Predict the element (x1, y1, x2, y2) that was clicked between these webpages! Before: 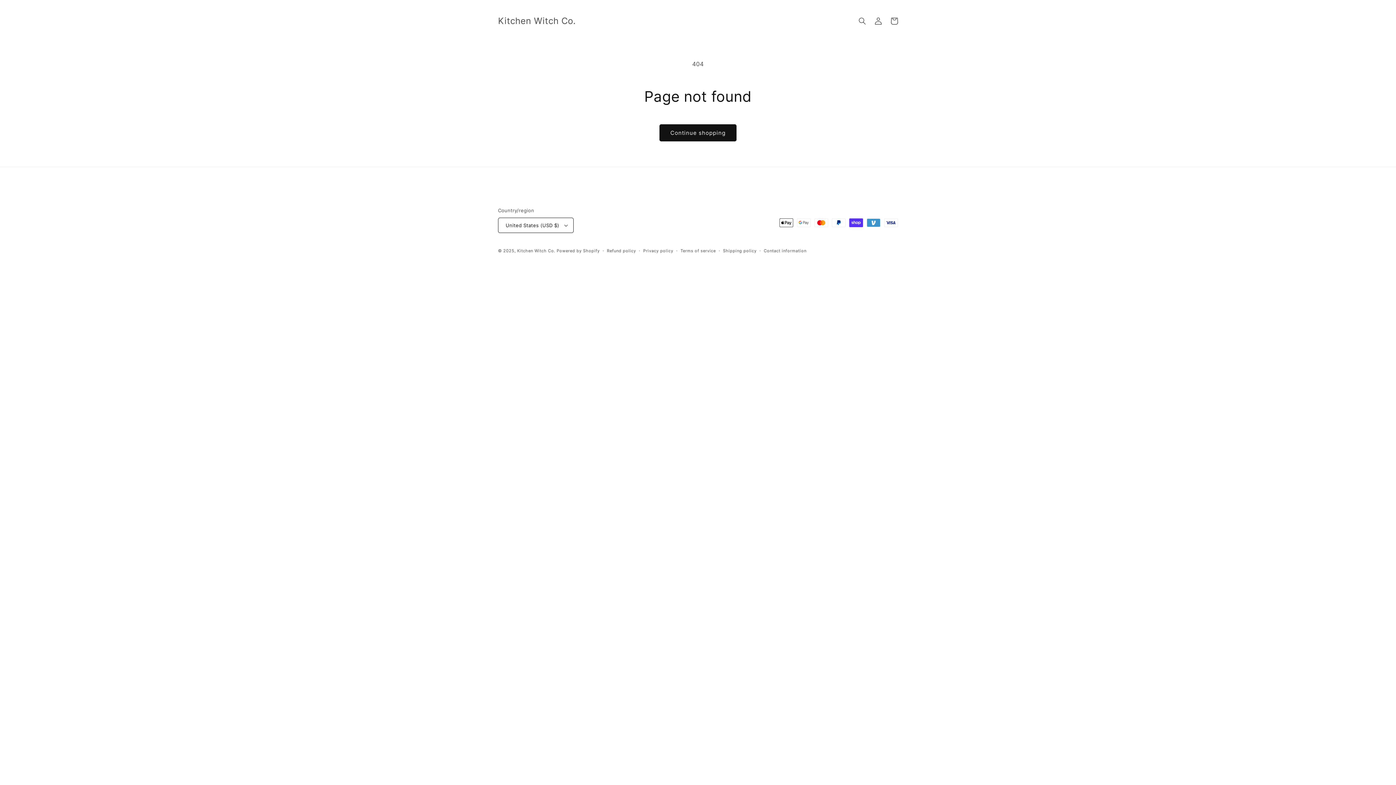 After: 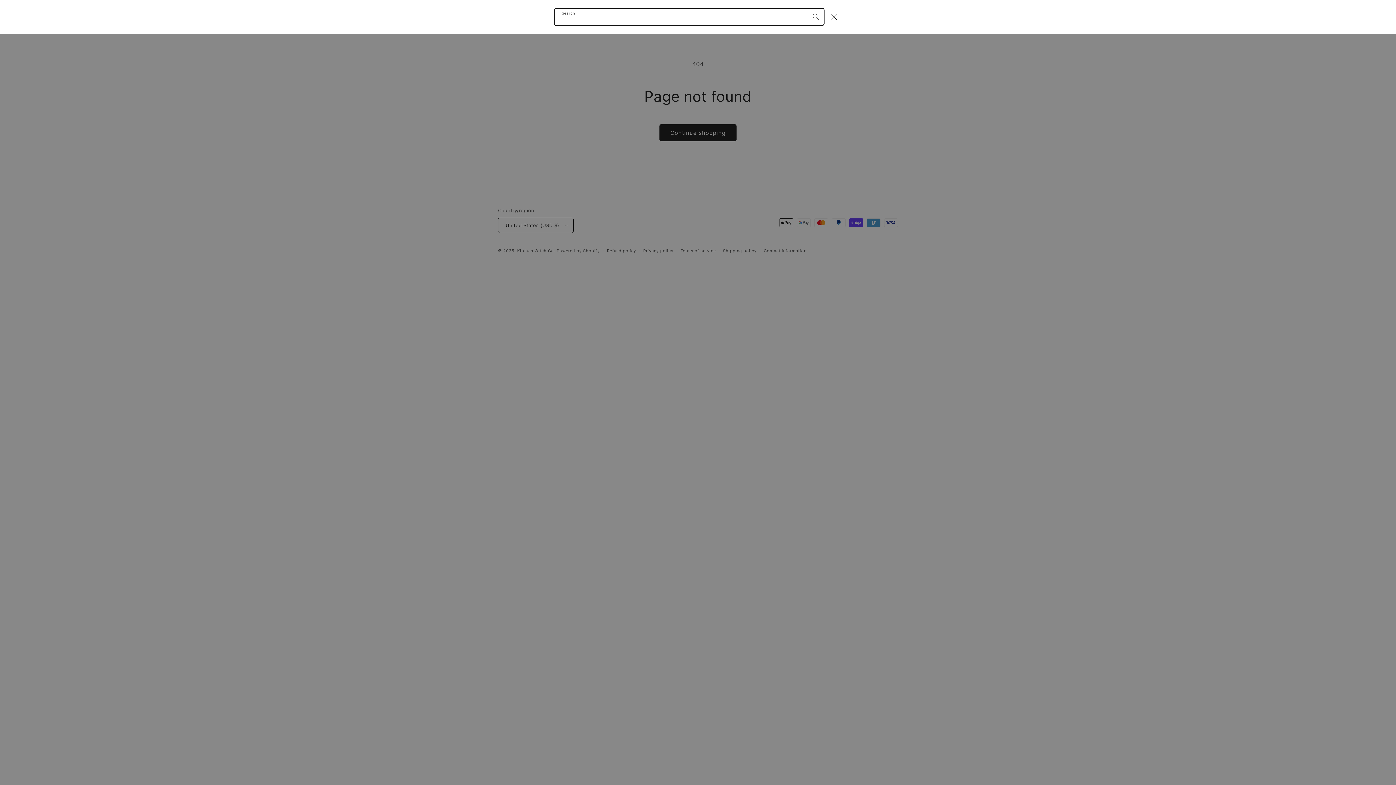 Action: bbox: (854, 13, 870, 29) label: Search